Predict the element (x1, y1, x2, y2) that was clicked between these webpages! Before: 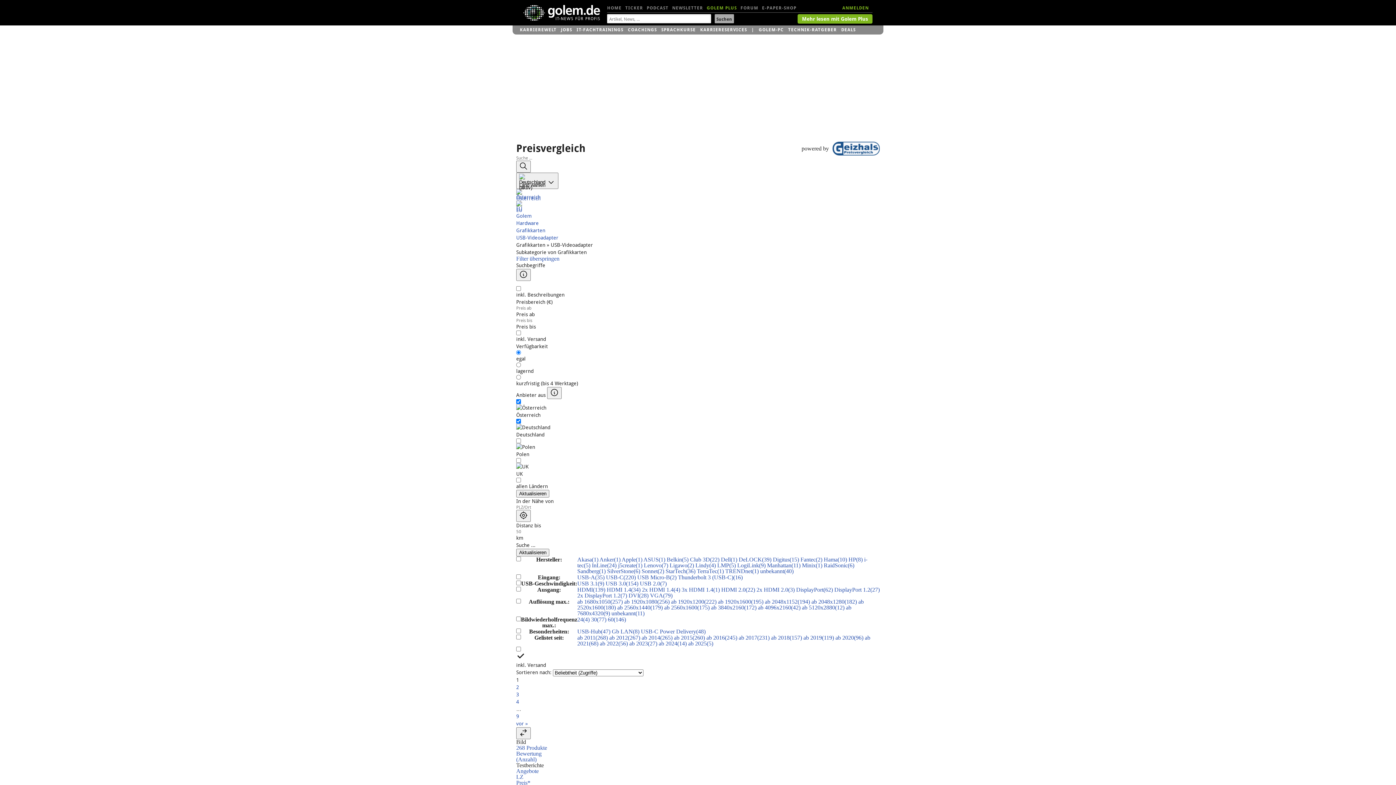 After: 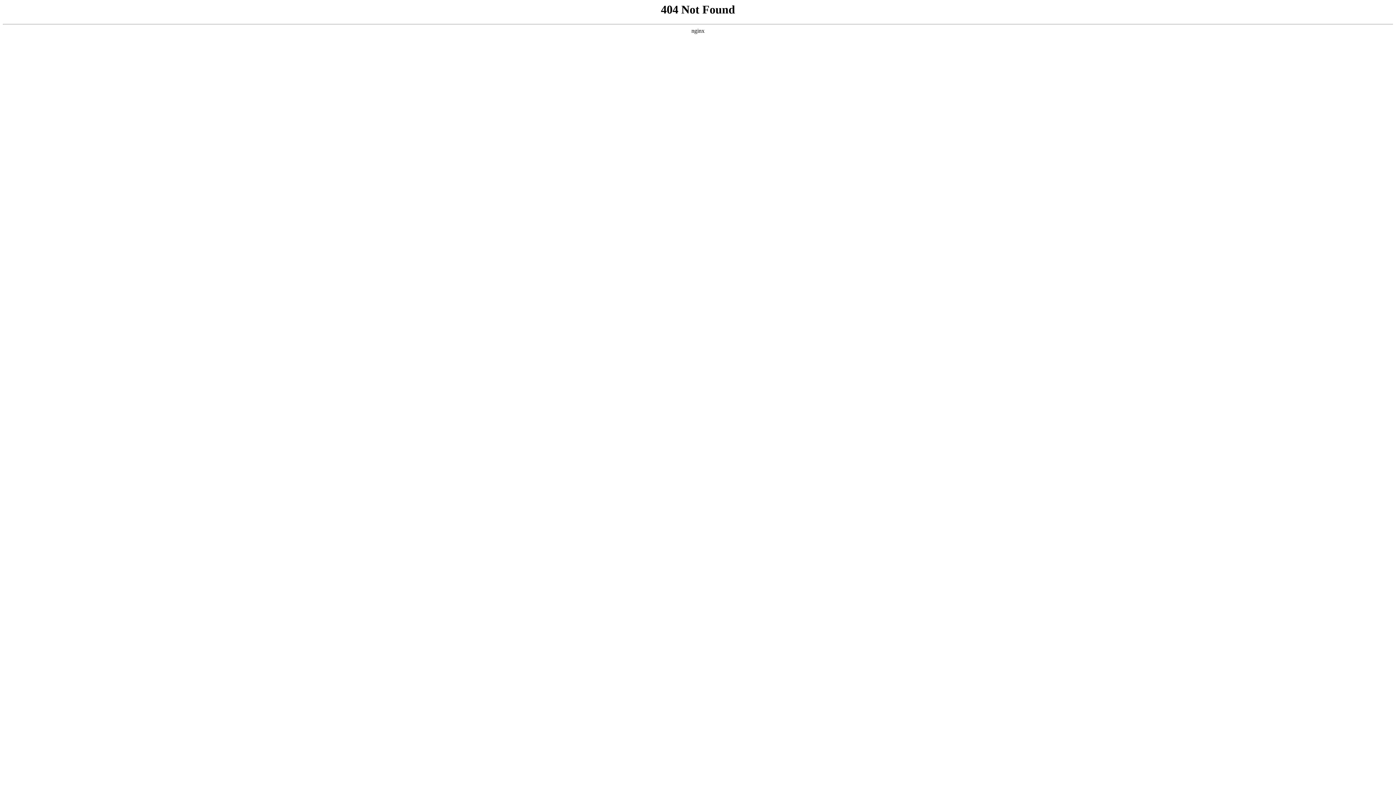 Action: bbox: (834, 586, 880, 593) label: DisplayPort 1.2(27)